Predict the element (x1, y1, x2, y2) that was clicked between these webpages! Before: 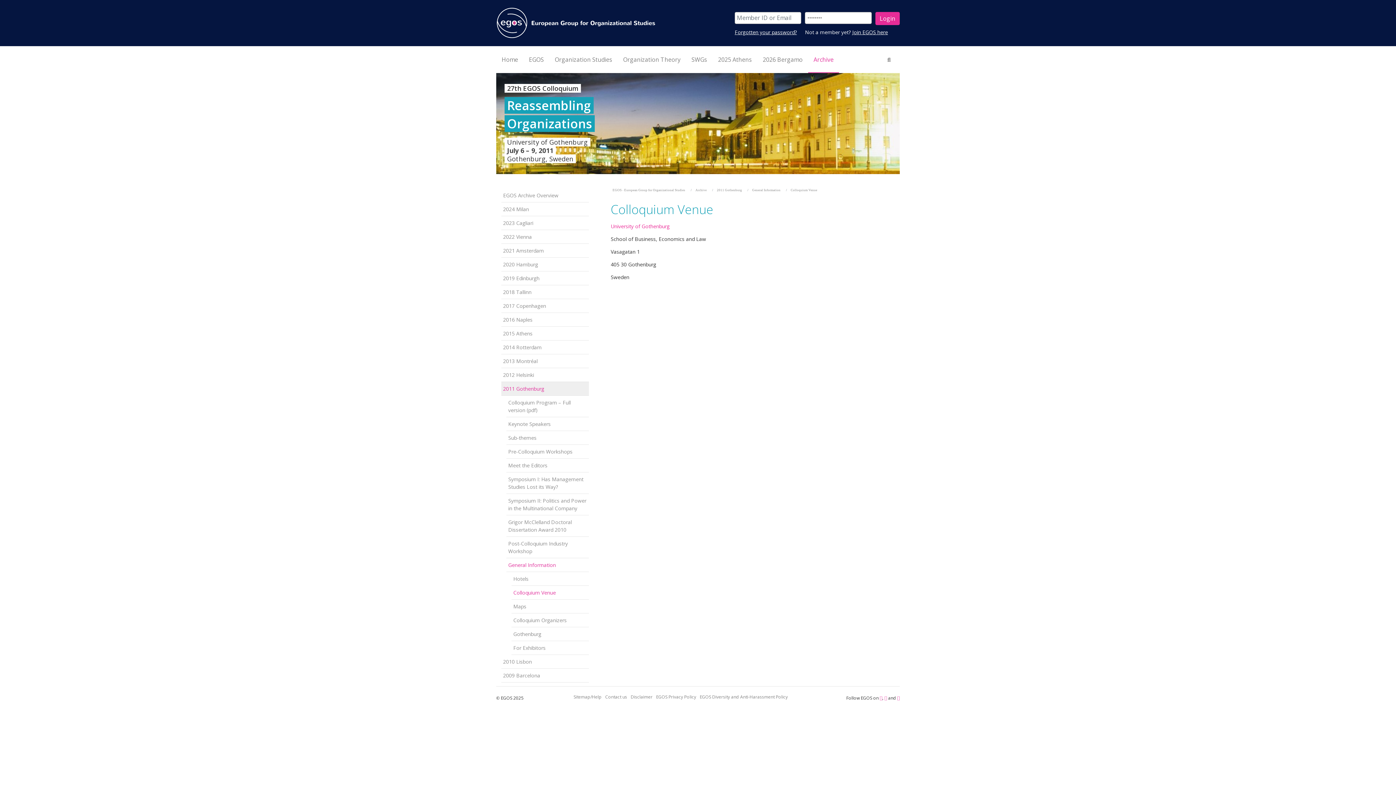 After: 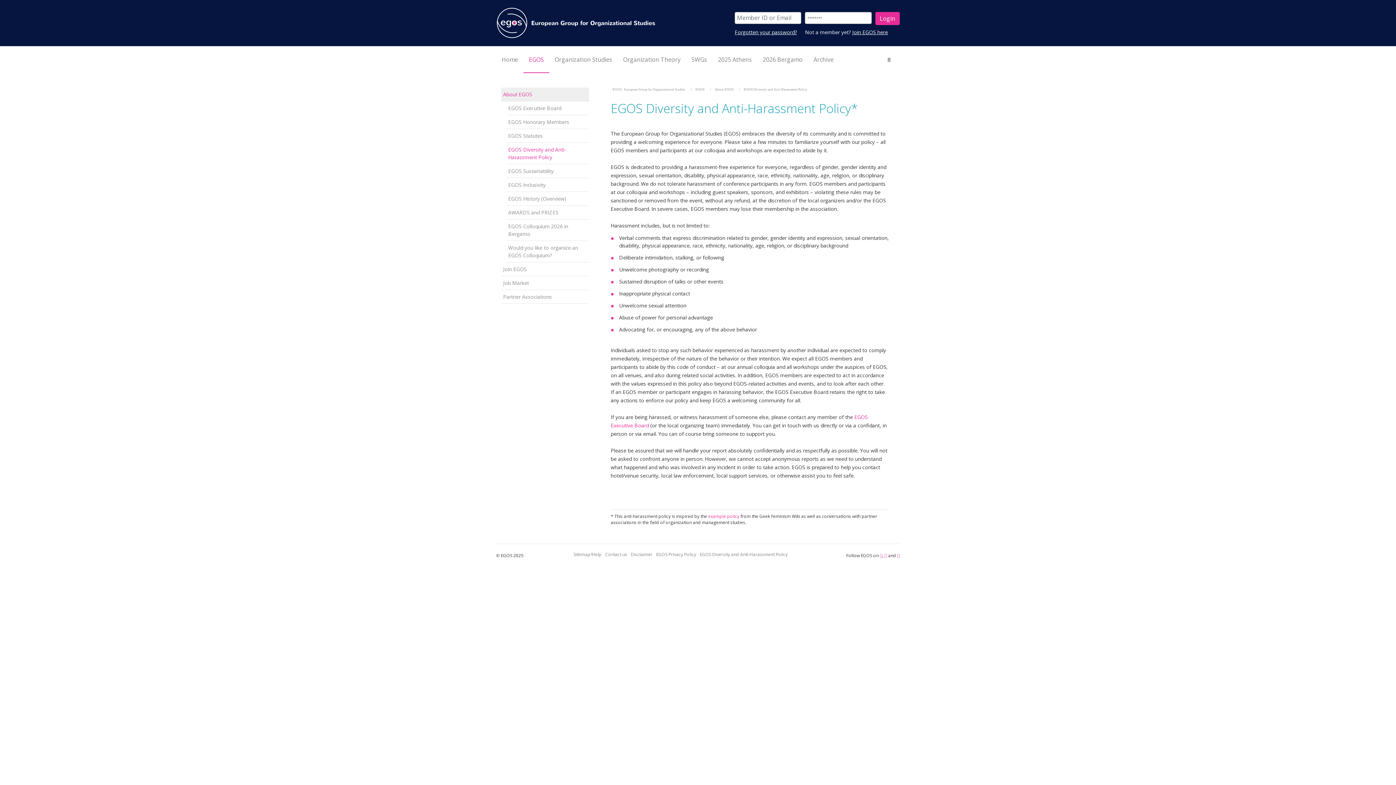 Action: bbox: (698, 694, 789, 700) label: EGOS Diversity and Anti-Harassment Policy